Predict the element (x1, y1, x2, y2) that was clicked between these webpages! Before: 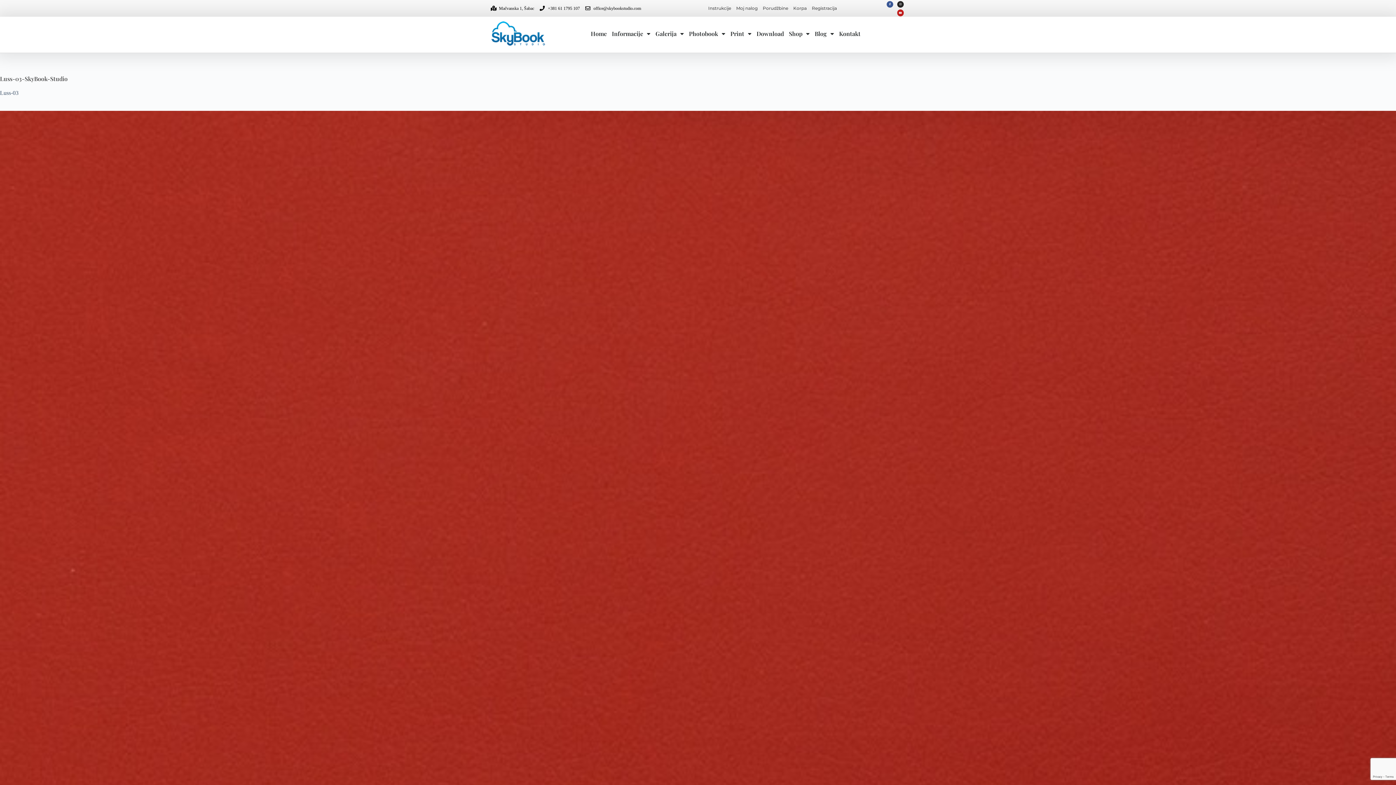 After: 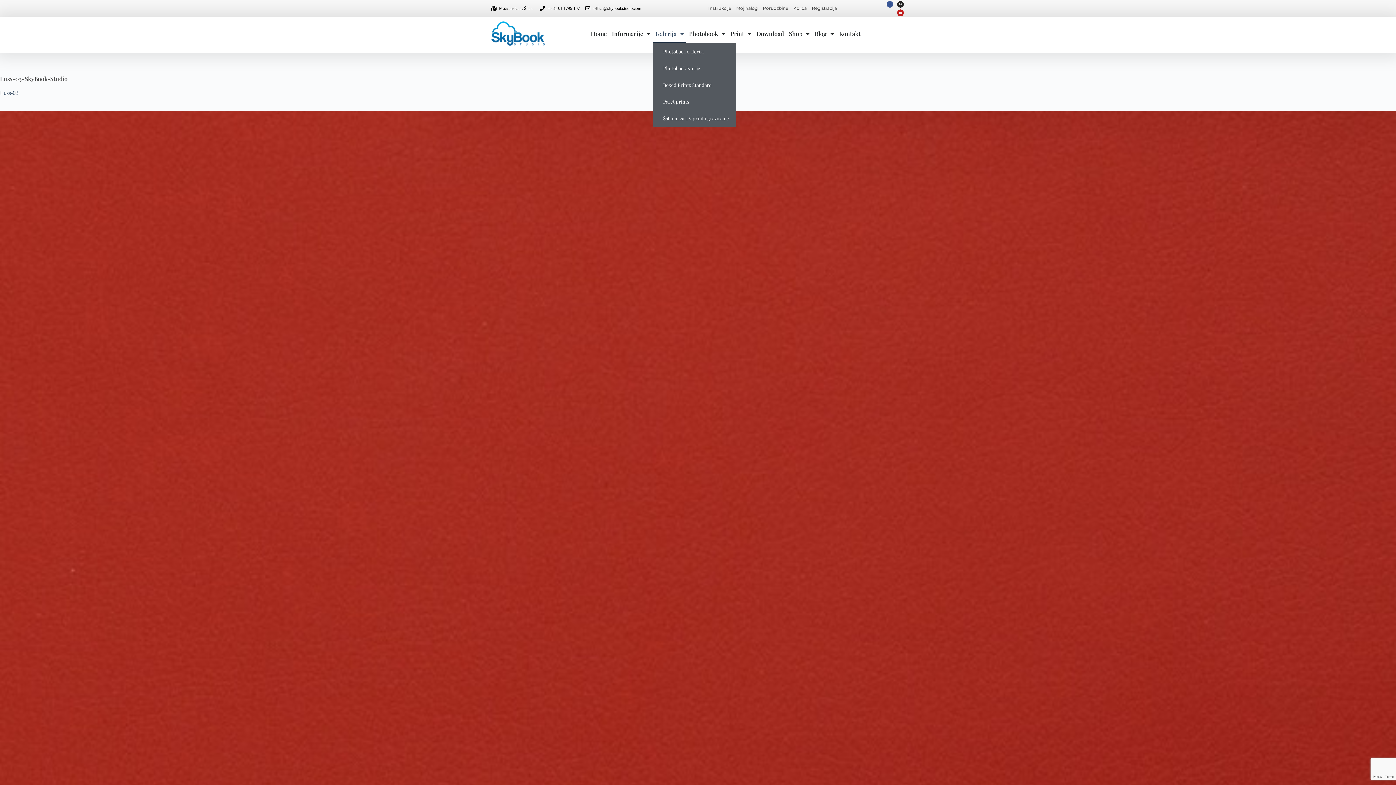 Action: bbox: (653, 24, 686, 43) label: Galerija